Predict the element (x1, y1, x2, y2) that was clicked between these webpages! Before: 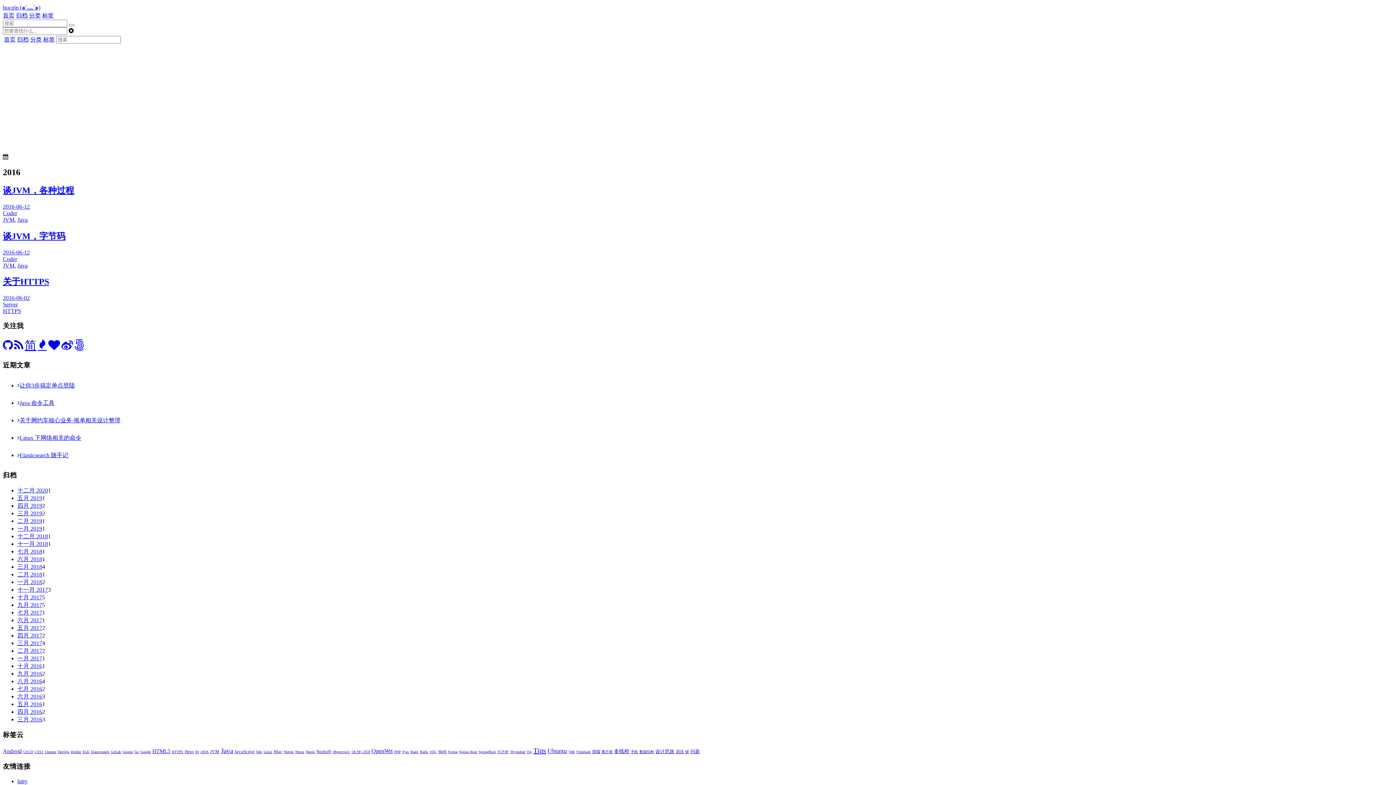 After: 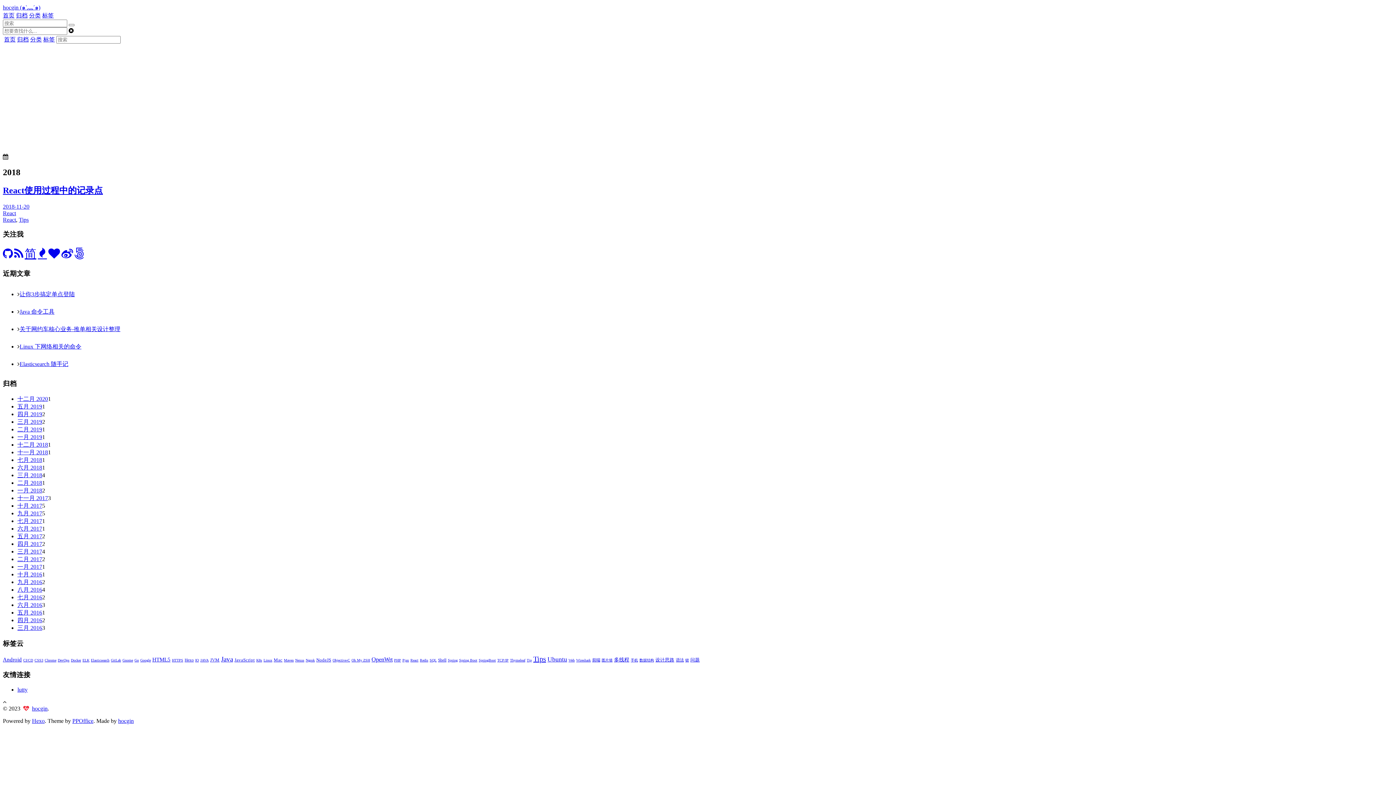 Action: label: 十一月 2018 bbox: (17, 540, 48, 547)